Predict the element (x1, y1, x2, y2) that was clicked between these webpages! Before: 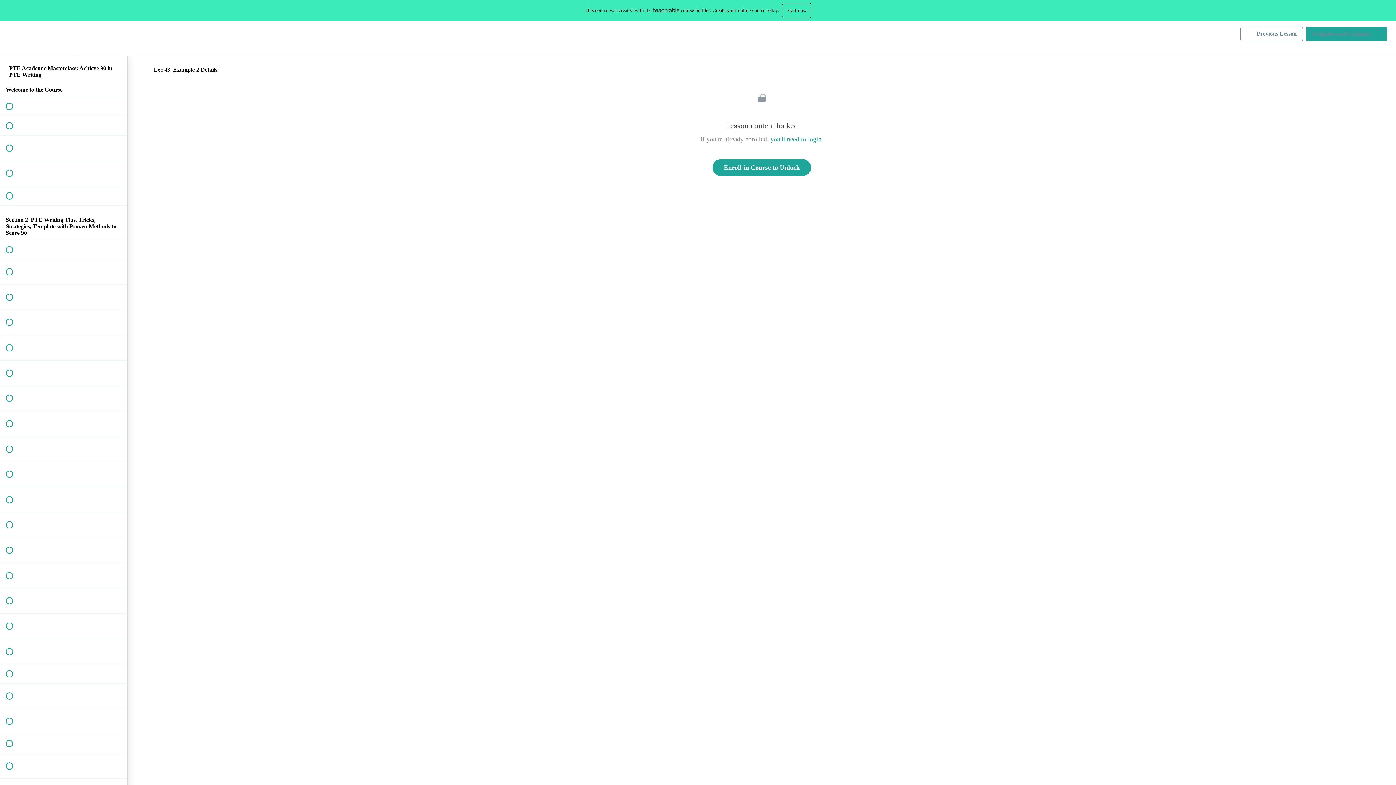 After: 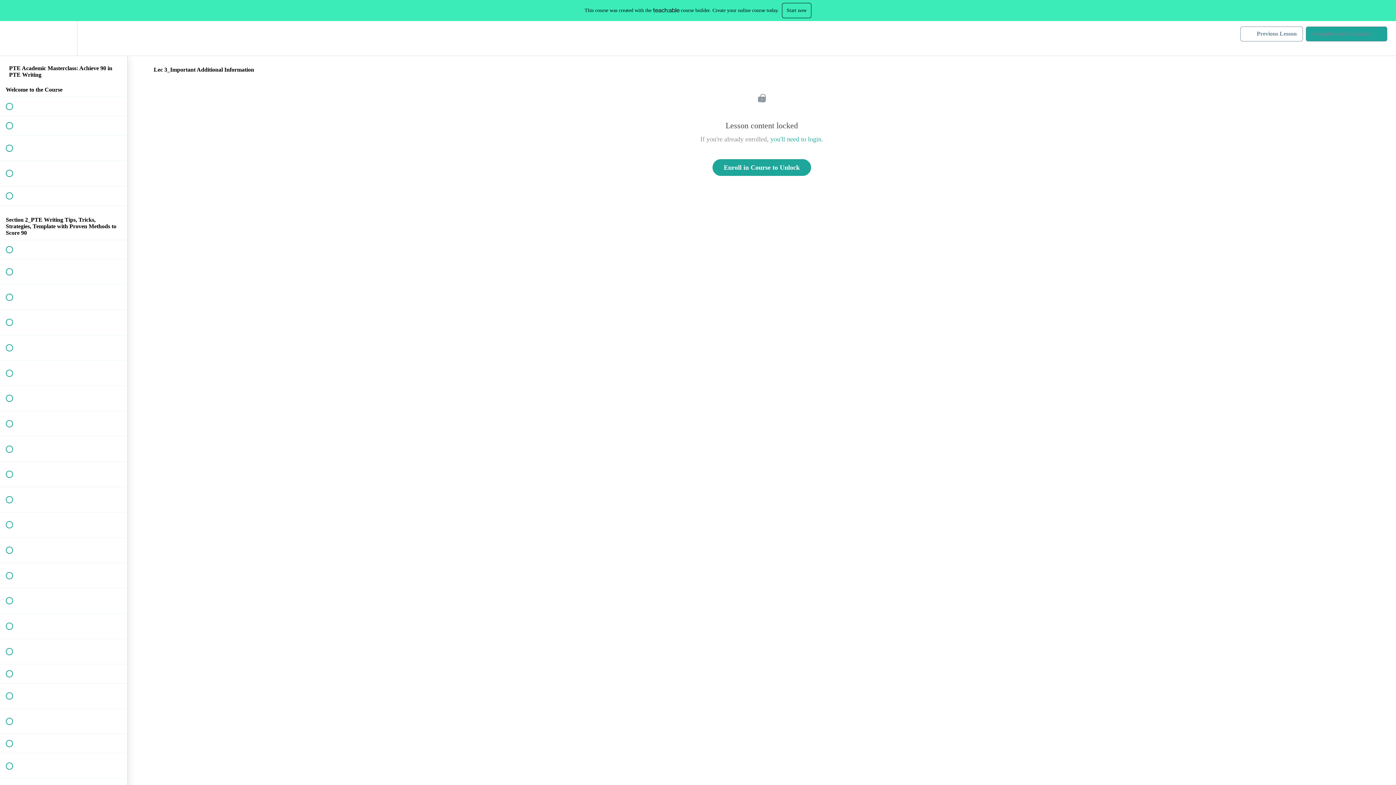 Action: bbox: (0, 135, 127, 160) label:  
 Lec 3_Important Additional Information (1:03)